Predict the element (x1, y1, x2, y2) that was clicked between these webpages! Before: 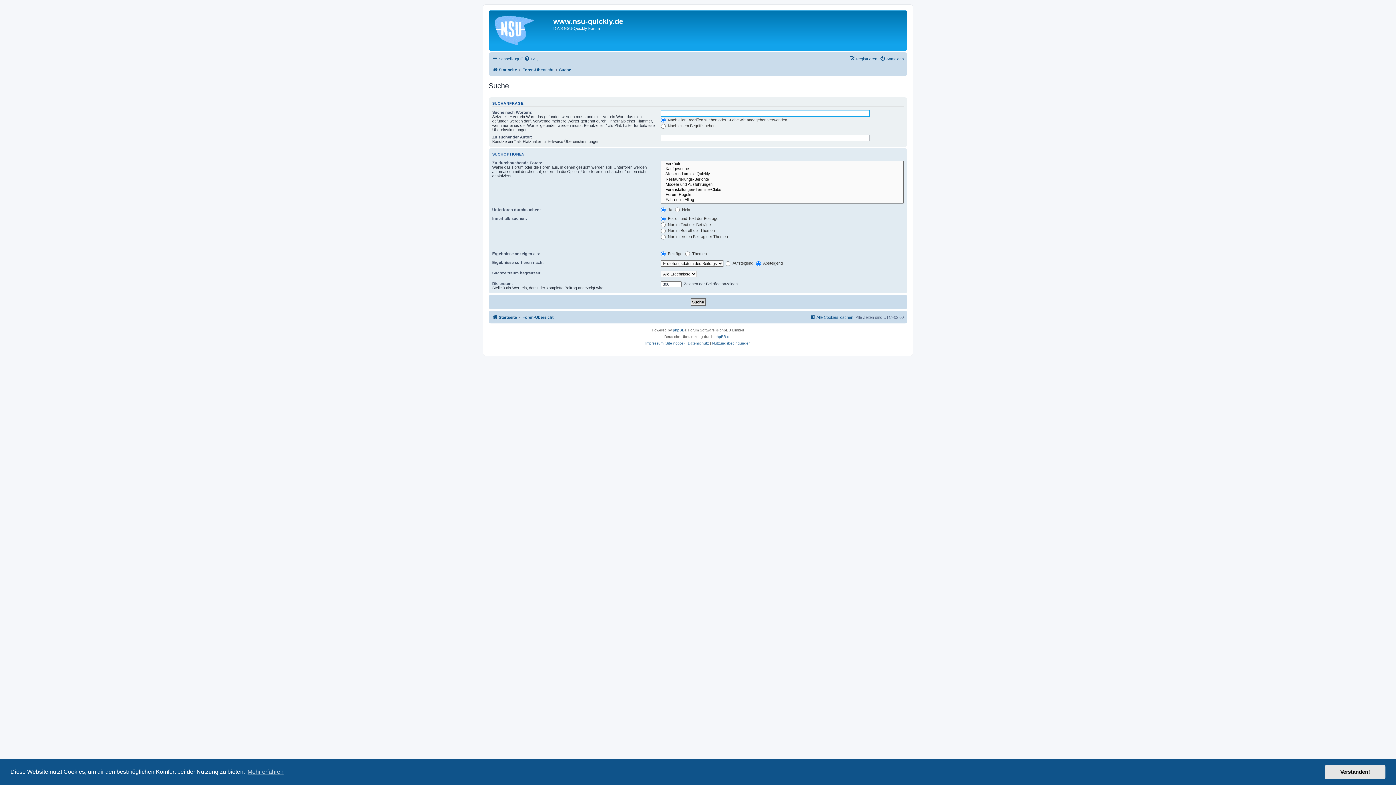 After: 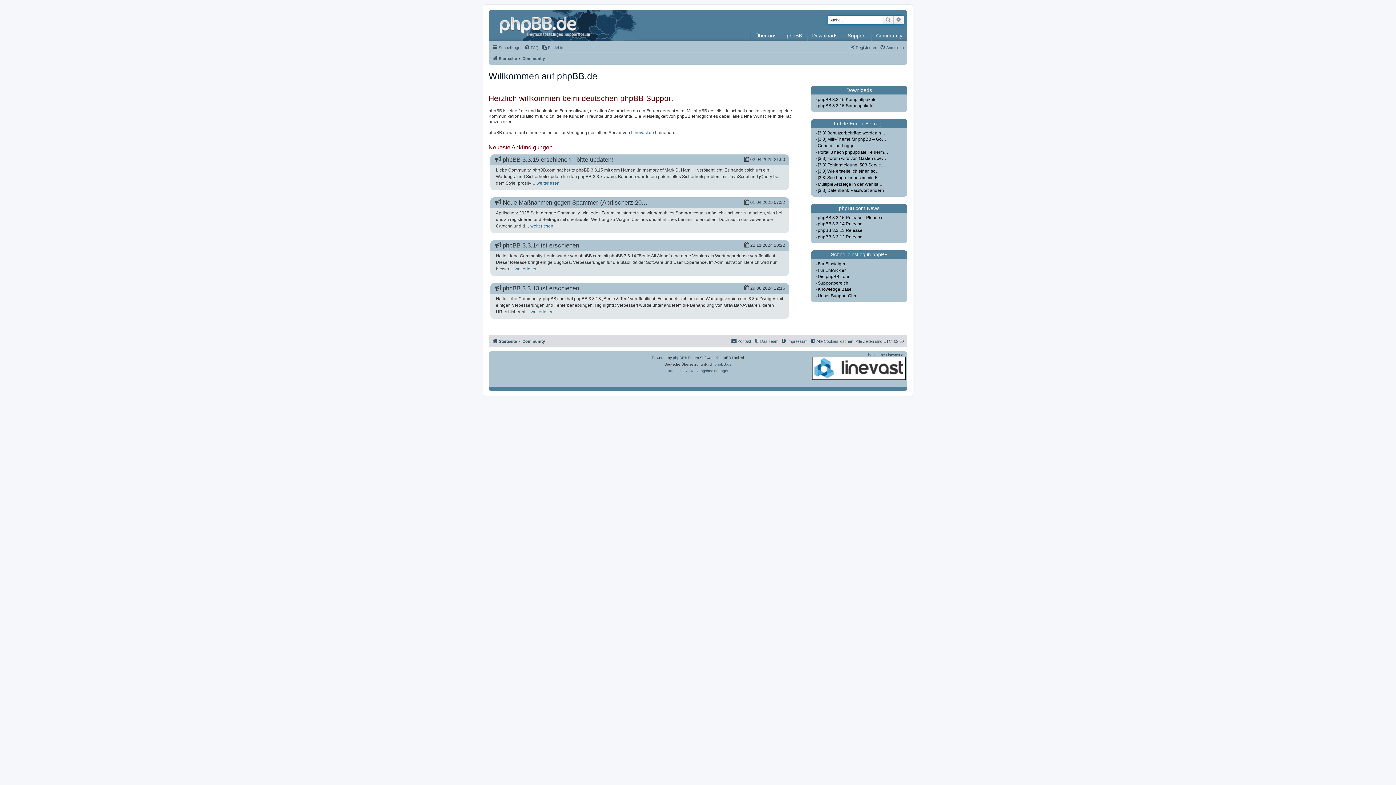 Action: bbox: (714, 333, 731, 340) label: phpBB.de